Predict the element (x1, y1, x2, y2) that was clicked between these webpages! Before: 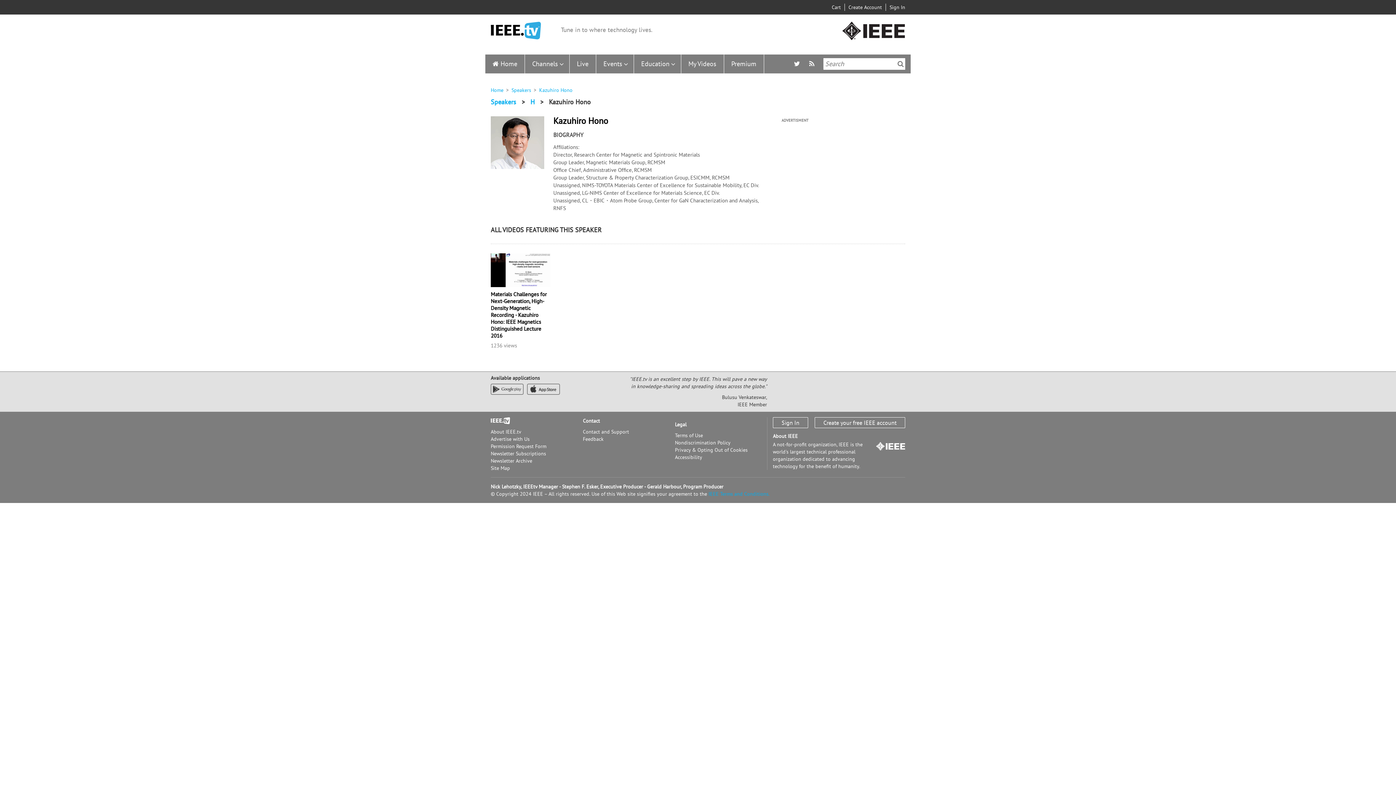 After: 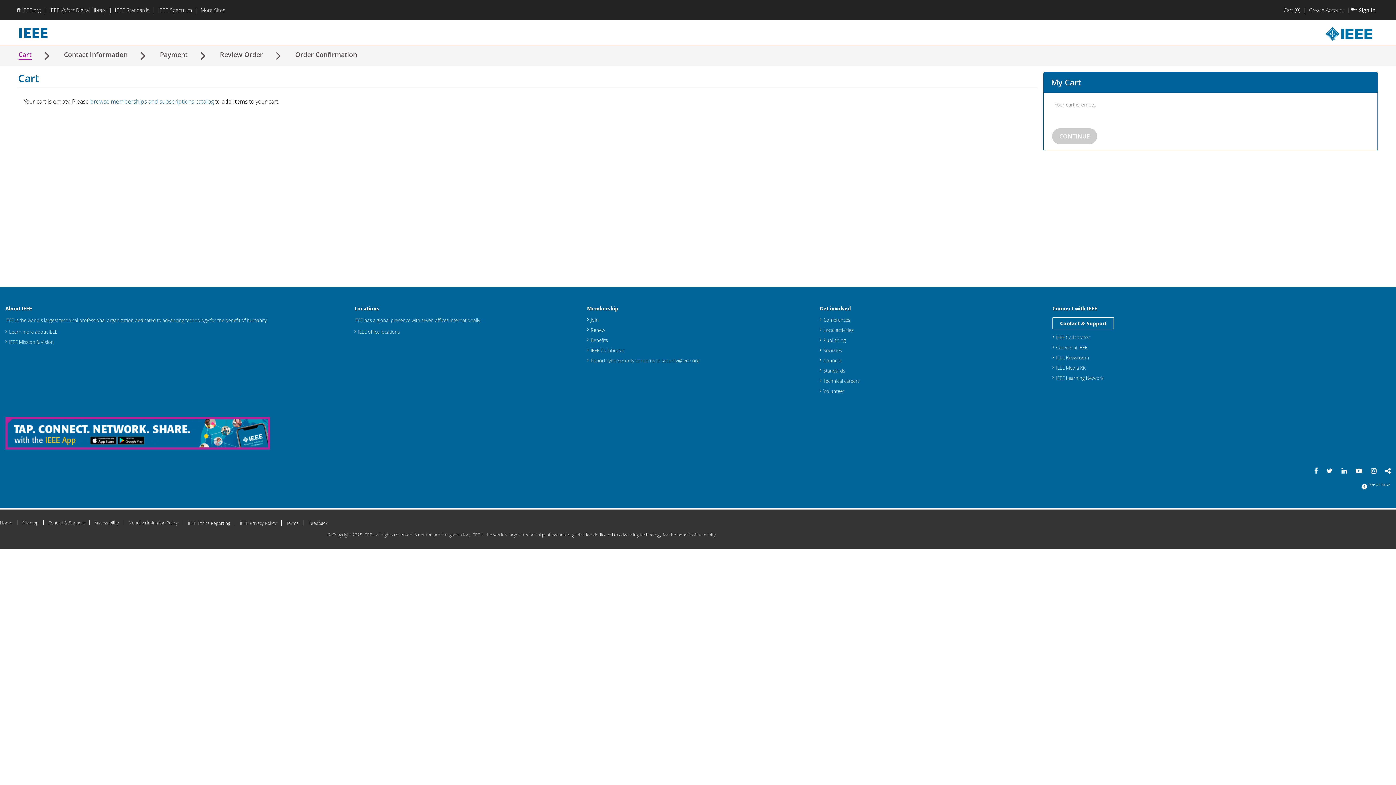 Action: label: Cart bbox: (832, 3, 841, 10)